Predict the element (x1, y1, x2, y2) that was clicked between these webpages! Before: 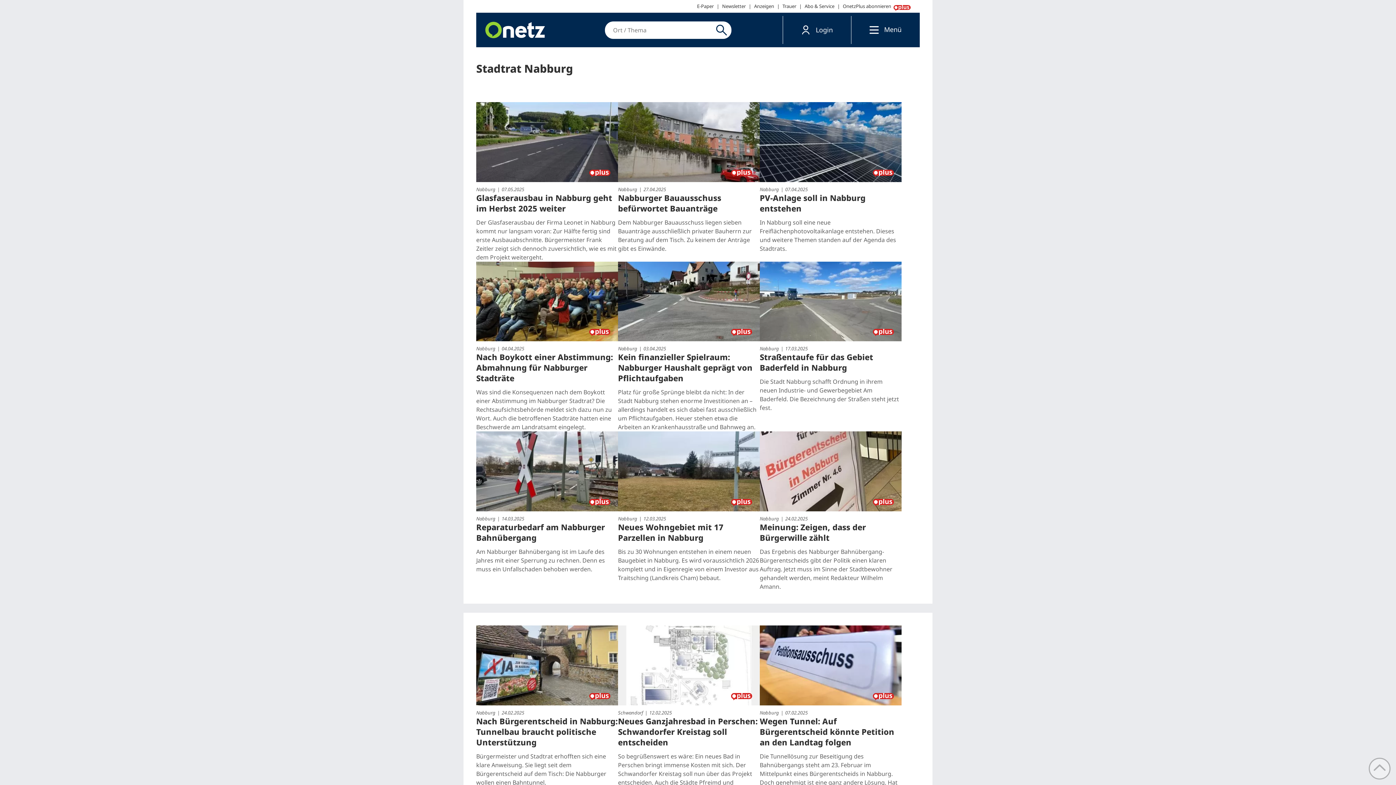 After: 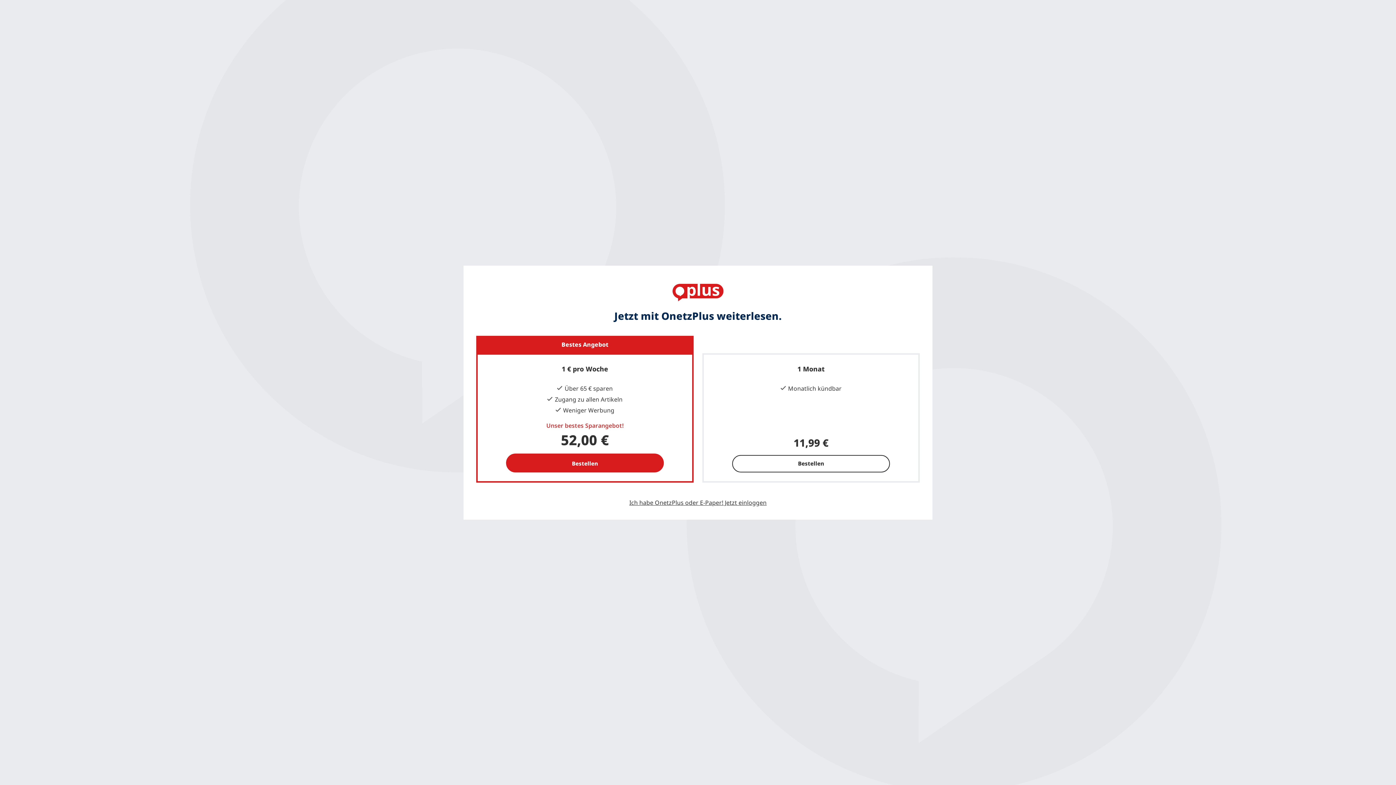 Action: bbox: (618, 715, 757, 747) label: Neues Ganzjahresbad in Perschen: Schwandorfer Kreistag soll entscheiden